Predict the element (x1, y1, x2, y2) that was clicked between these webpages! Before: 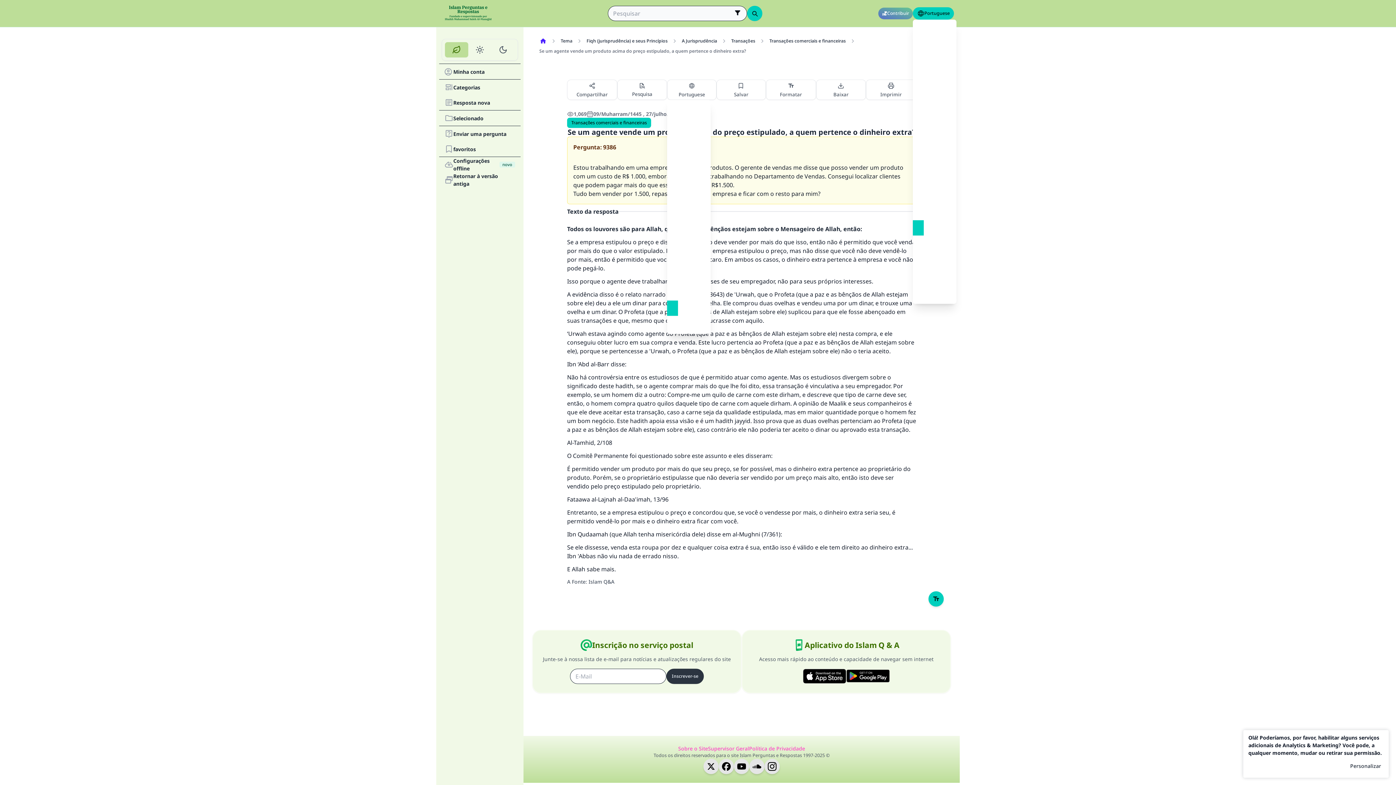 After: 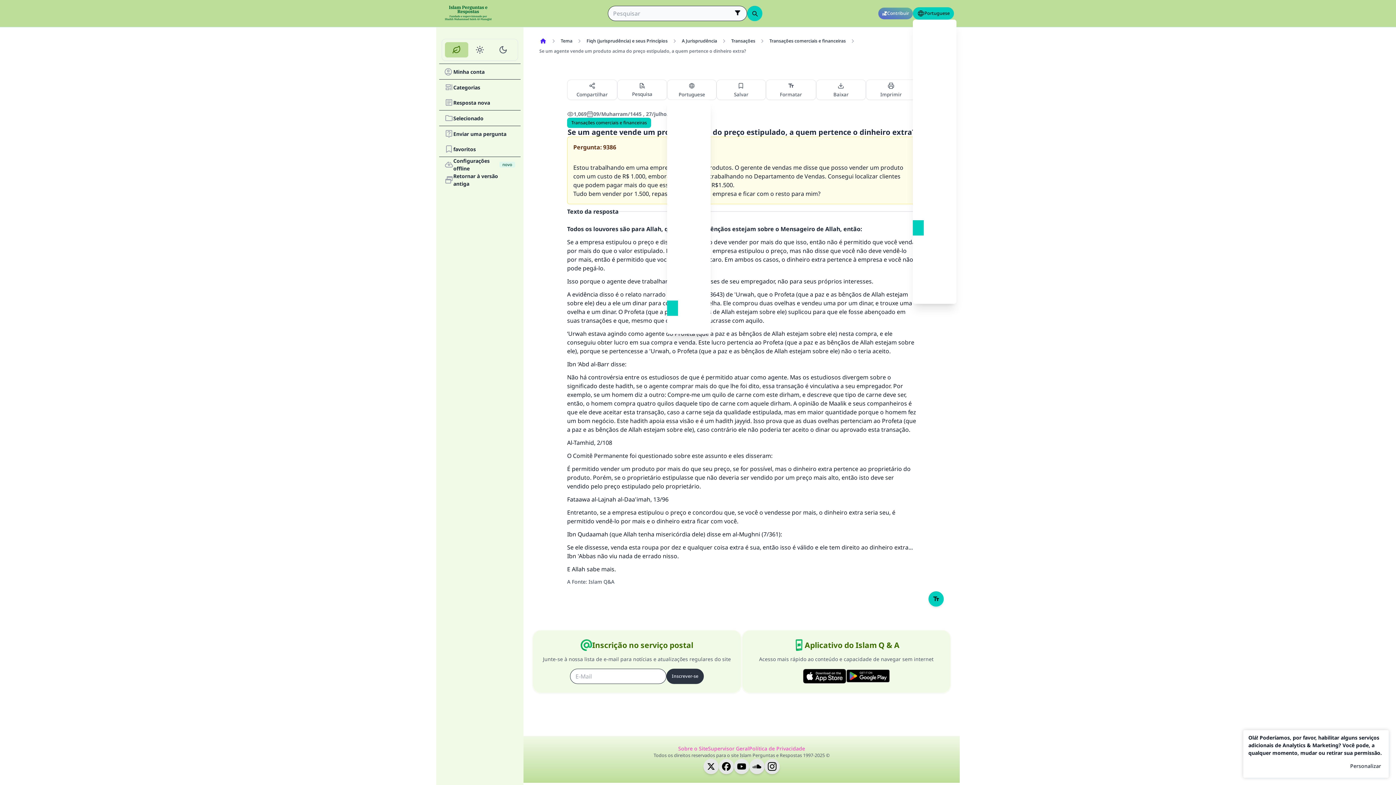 Action: bbox: (703, 759, 718, 774) label: Twitter